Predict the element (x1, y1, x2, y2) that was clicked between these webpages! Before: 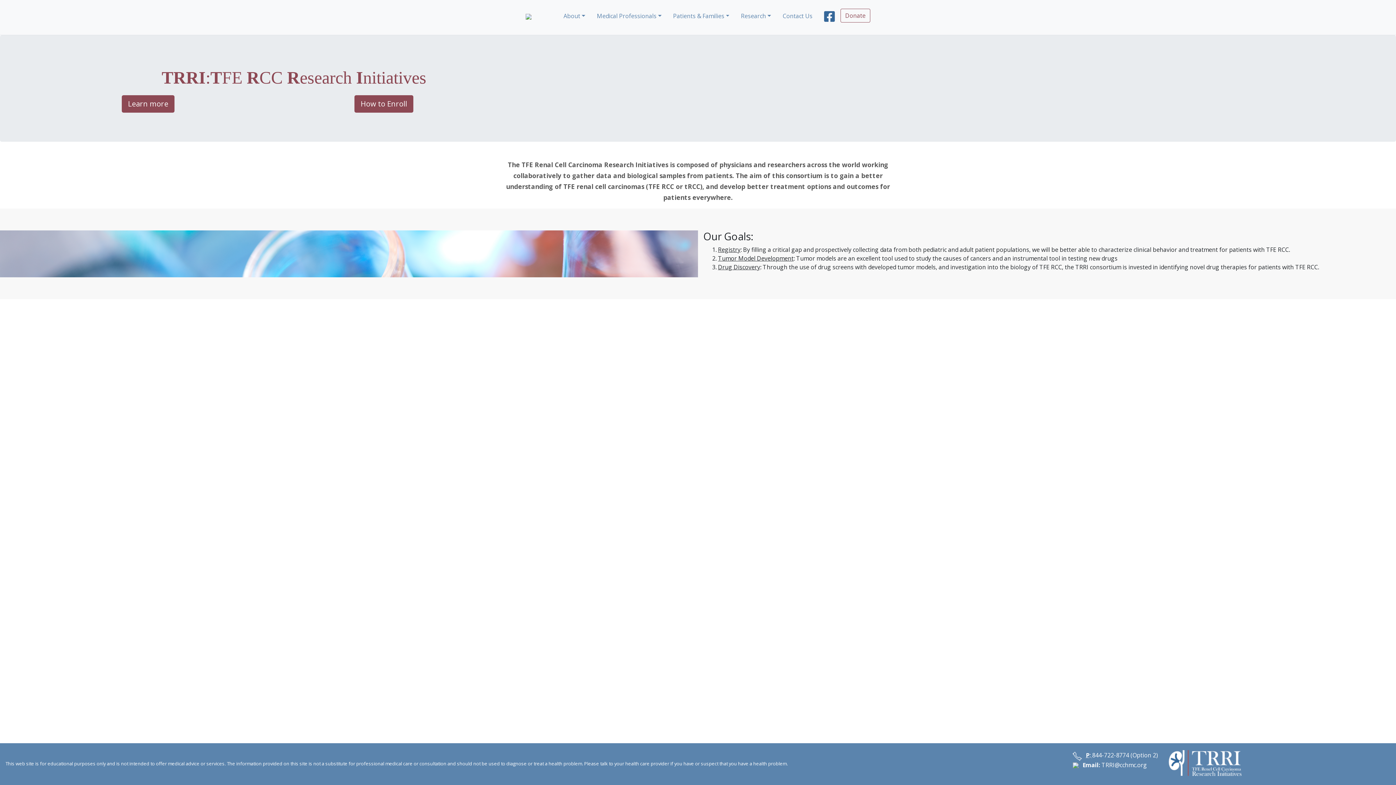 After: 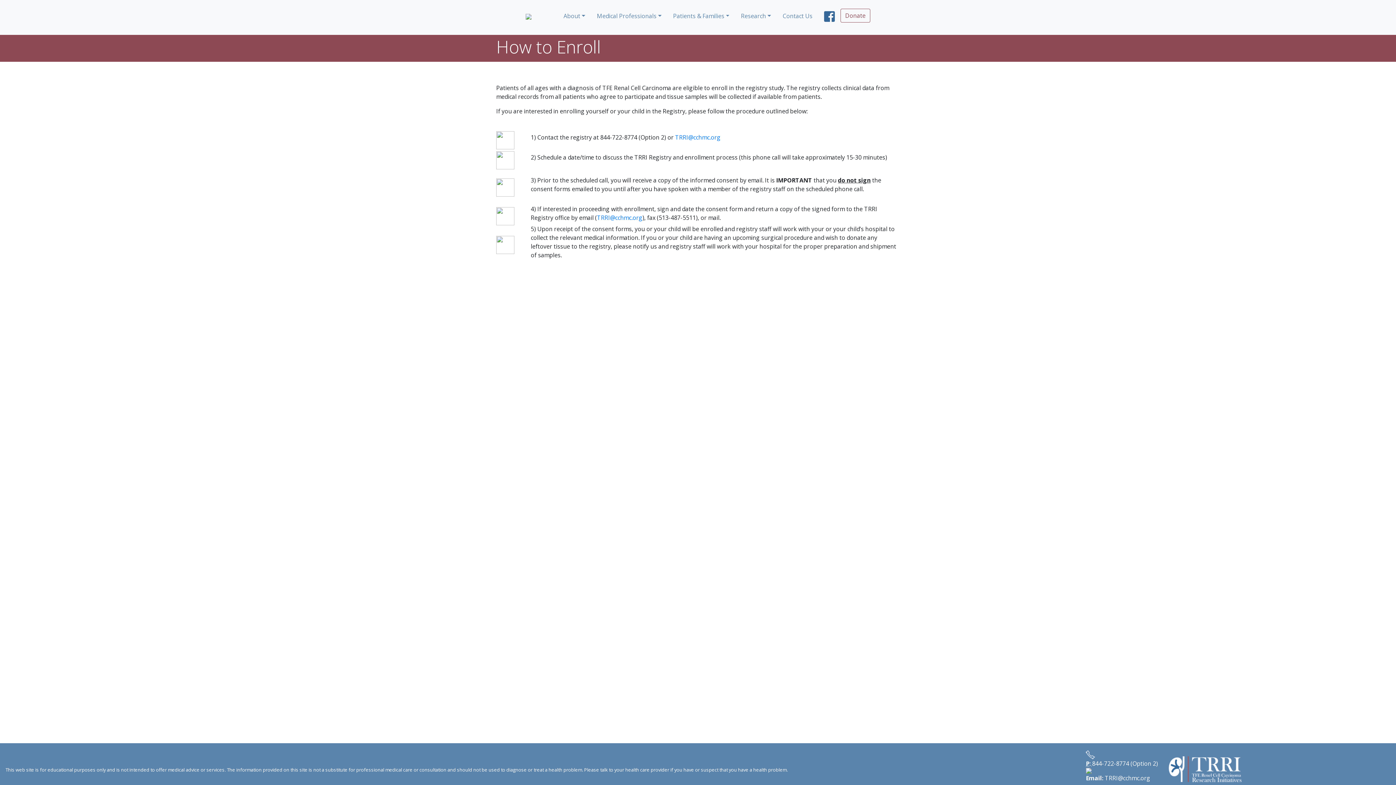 Action: label: How to Enroll bbox: (354, 95, 413, 112)